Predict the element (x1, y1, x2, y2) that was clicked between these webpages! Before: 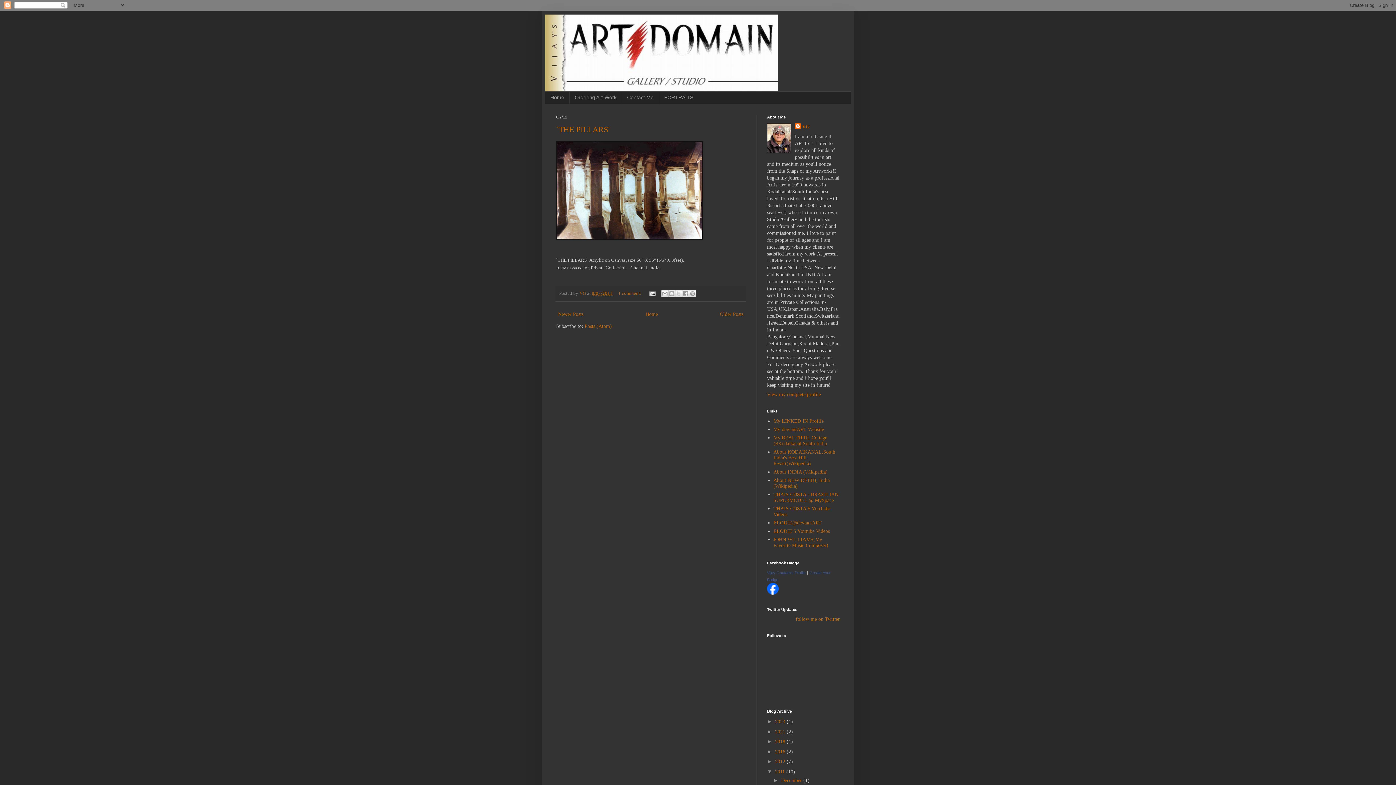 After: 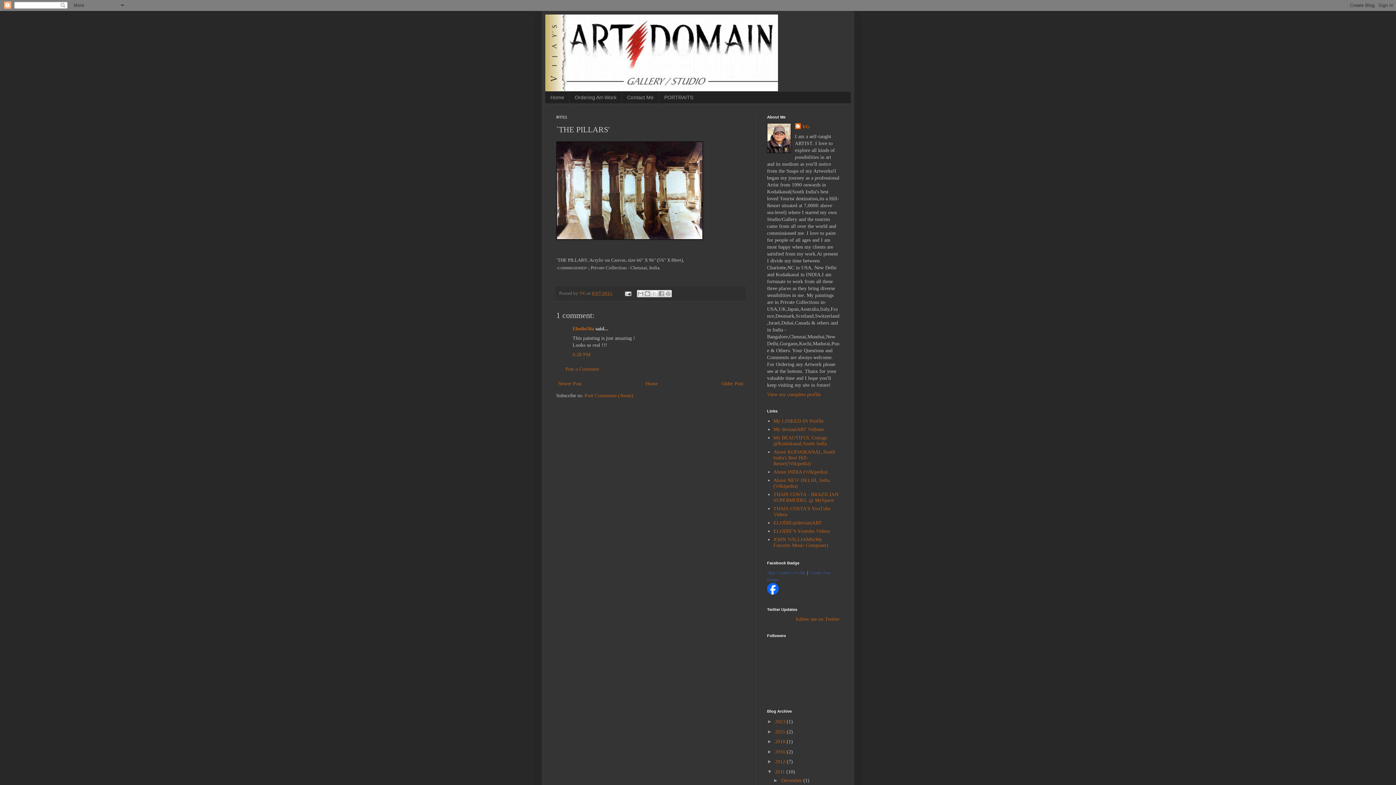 Action: label: 8/07/2011 bbox: (592, 290, 612, 296)